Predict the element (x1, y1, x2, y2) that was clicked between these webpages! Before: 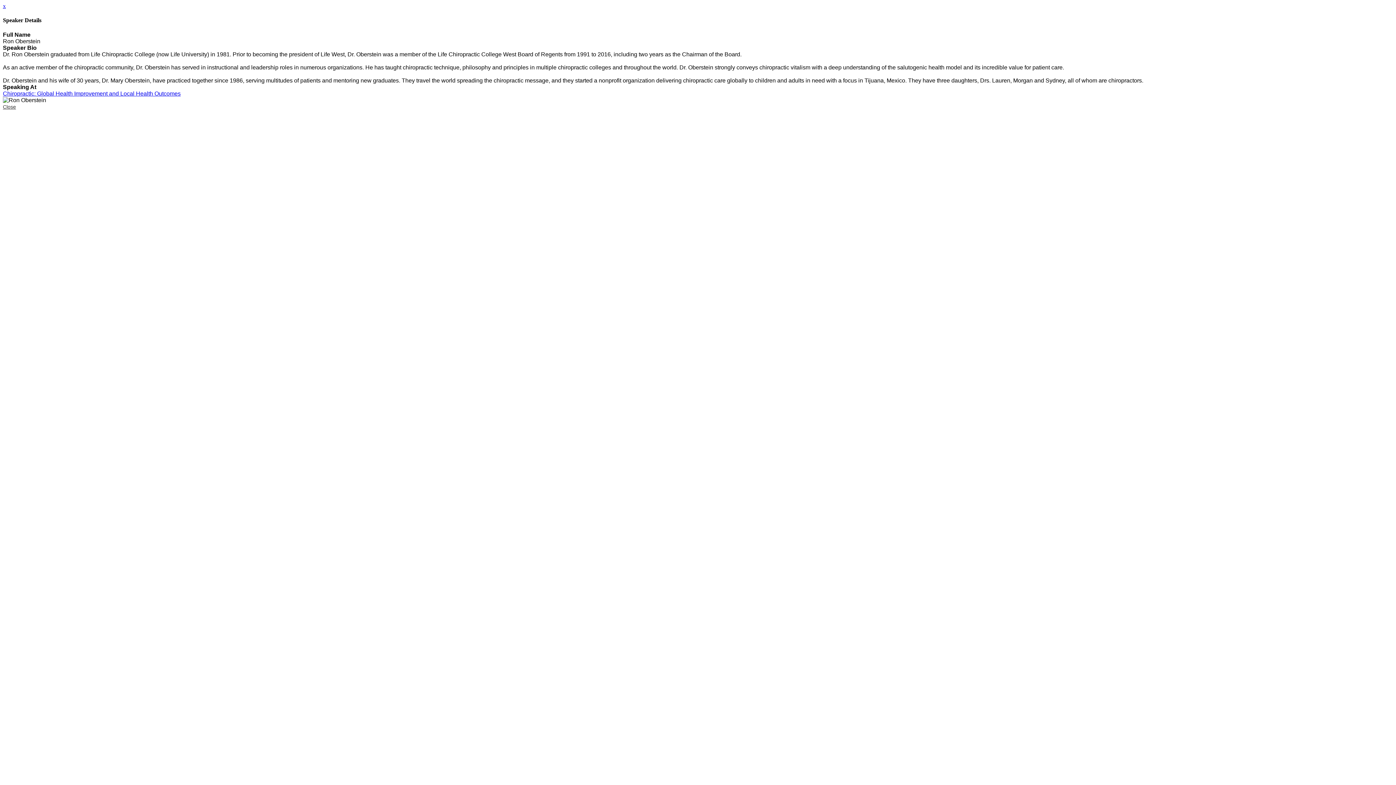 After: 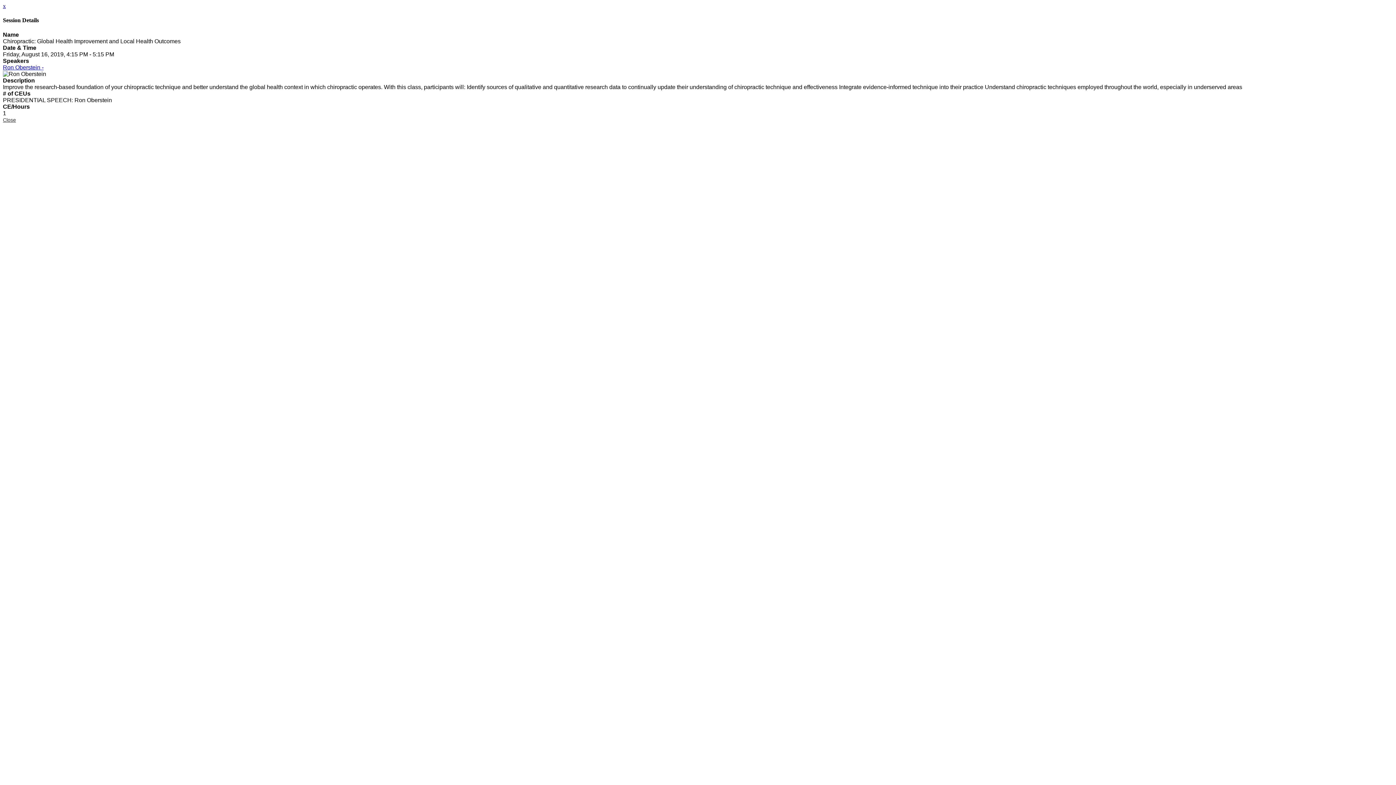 Action: label: Chiropractic: Global Health Improvement and Local Health Outcomes bbox: (2, 90, 180, 96)